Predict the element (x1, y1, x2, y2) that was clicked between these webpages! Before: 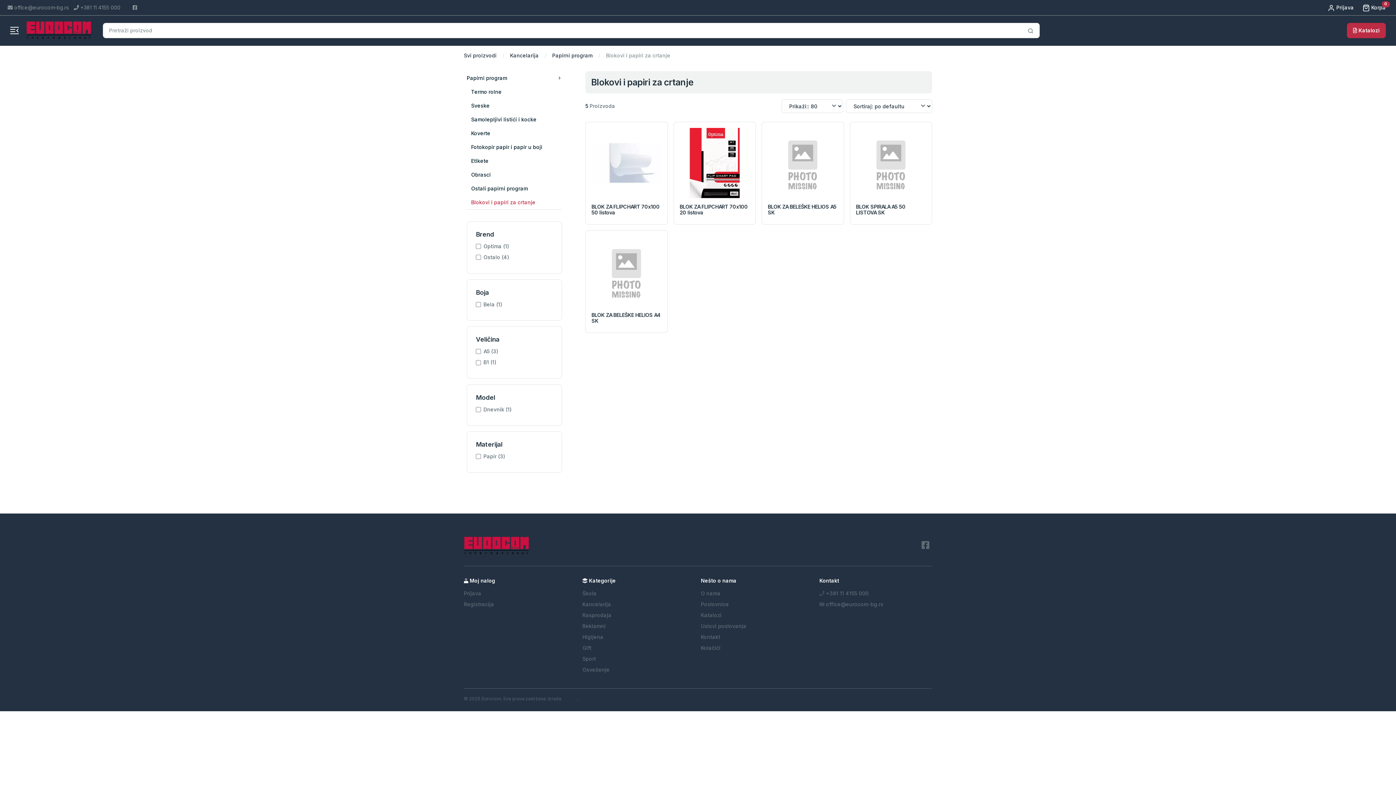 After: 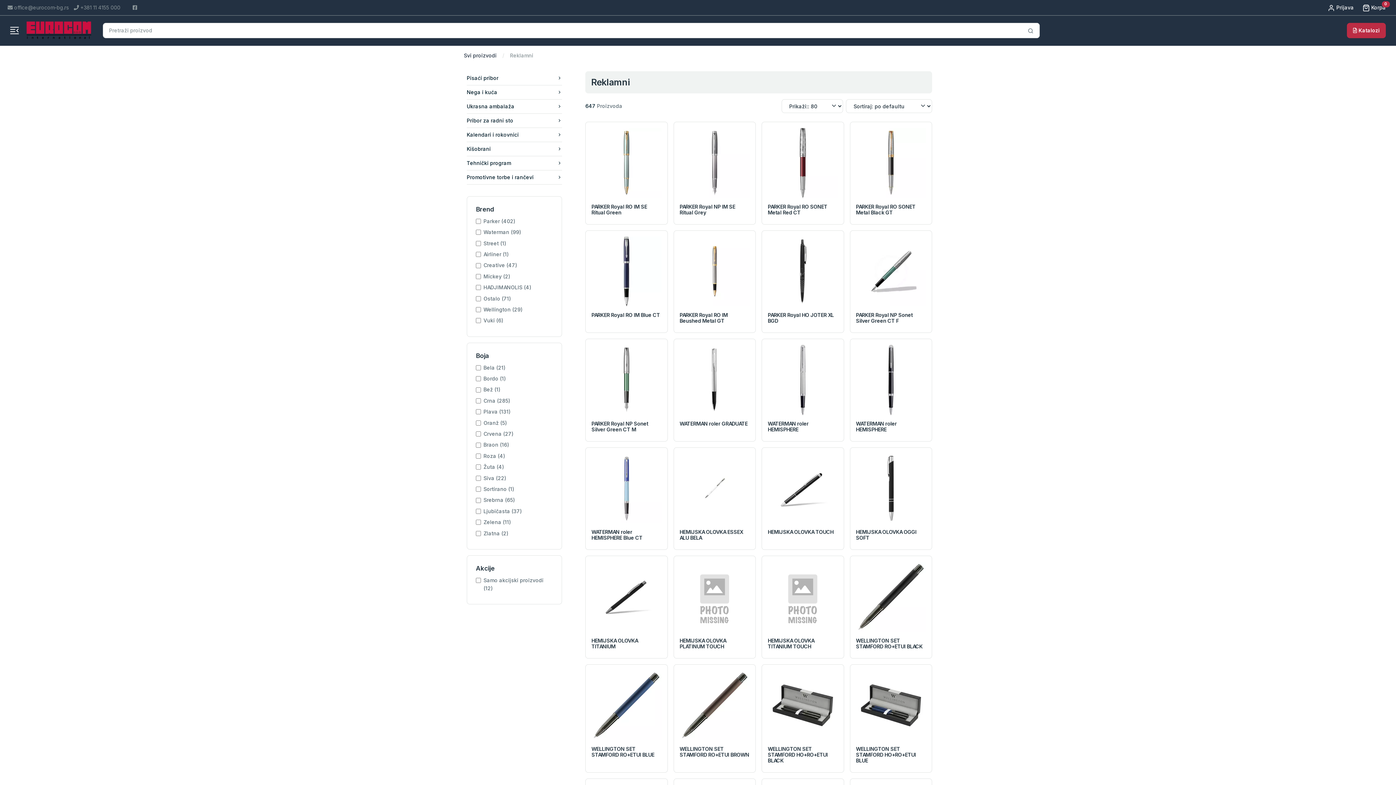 Action: label: Reklamni bbox: (582, 622, 695, 630)